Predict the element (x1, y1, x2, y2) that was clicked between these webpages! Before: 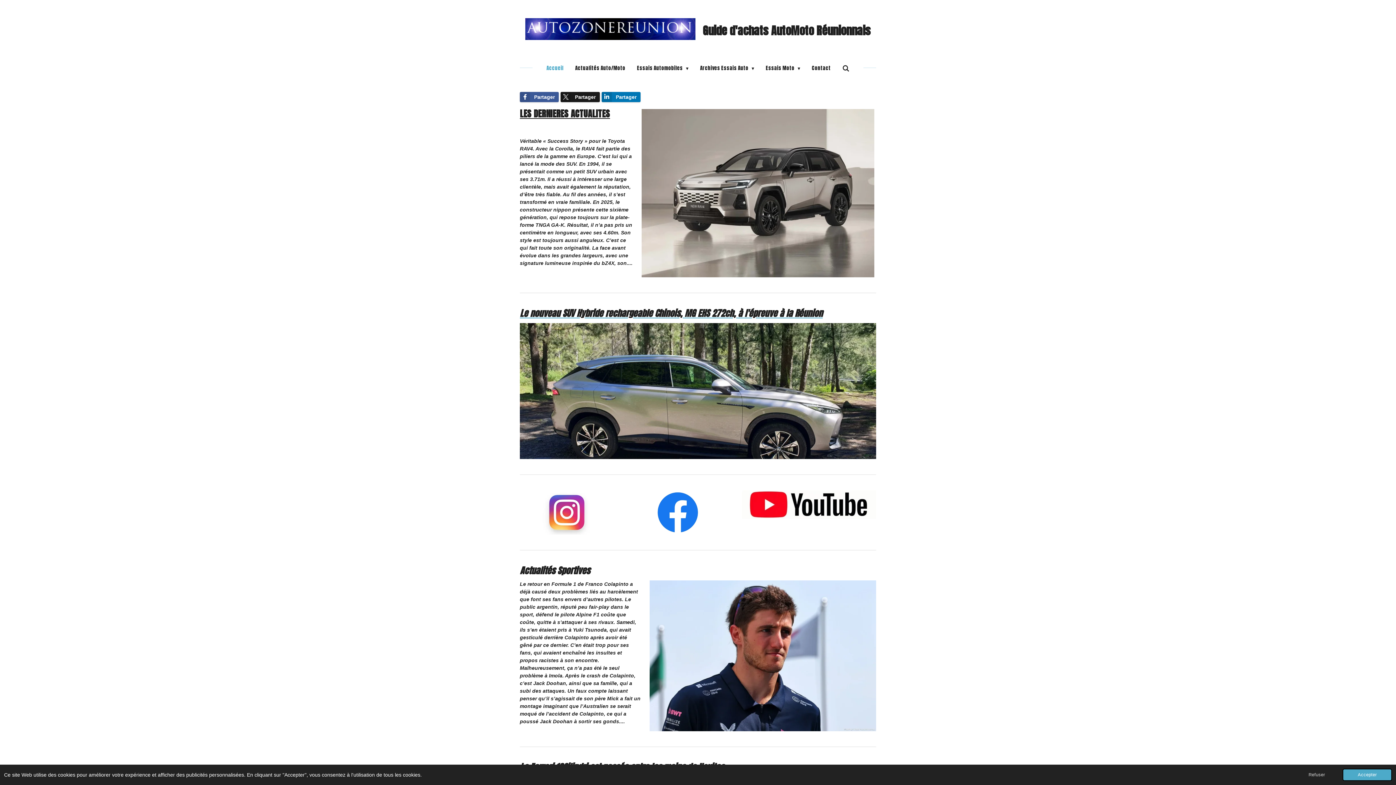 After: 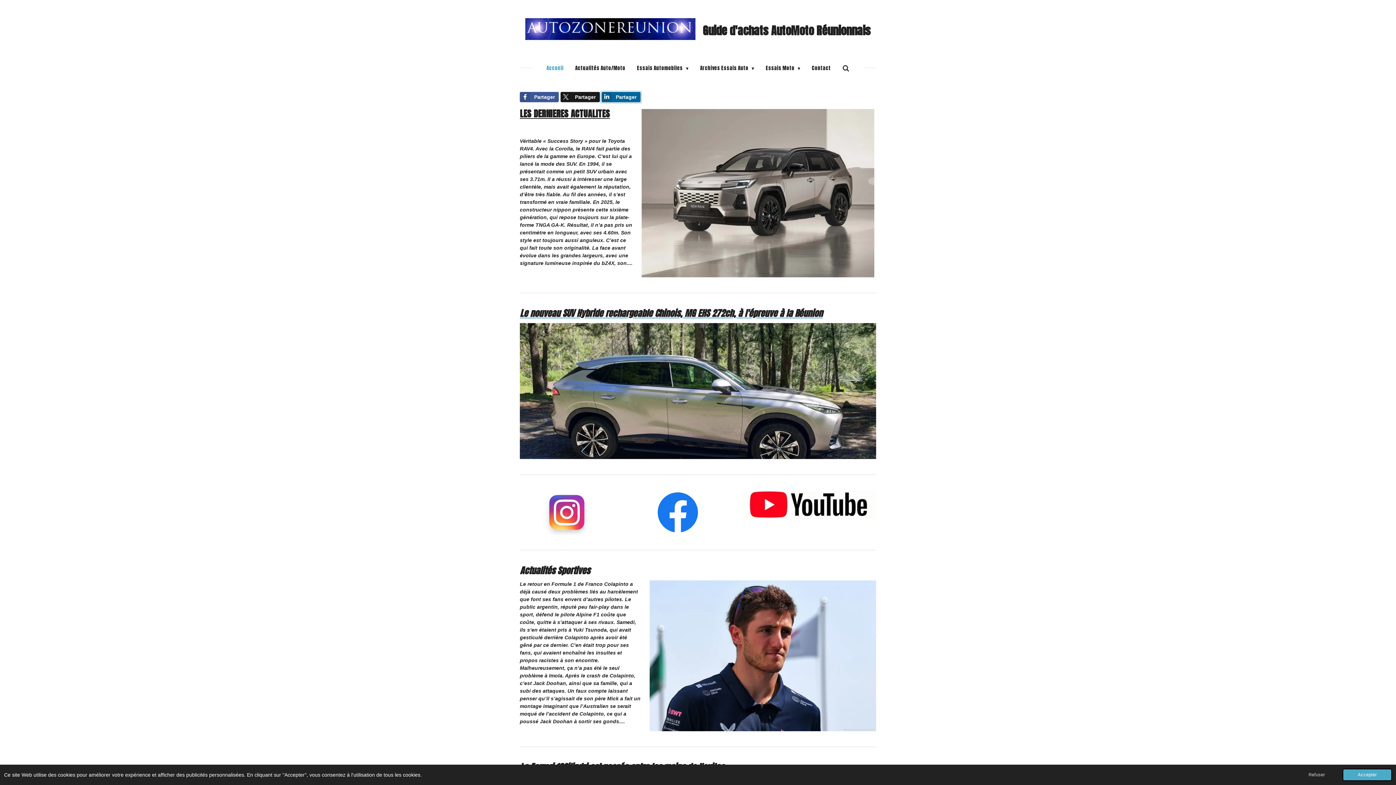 Action: bbox: (601, 92, 640, 102) label: Partager